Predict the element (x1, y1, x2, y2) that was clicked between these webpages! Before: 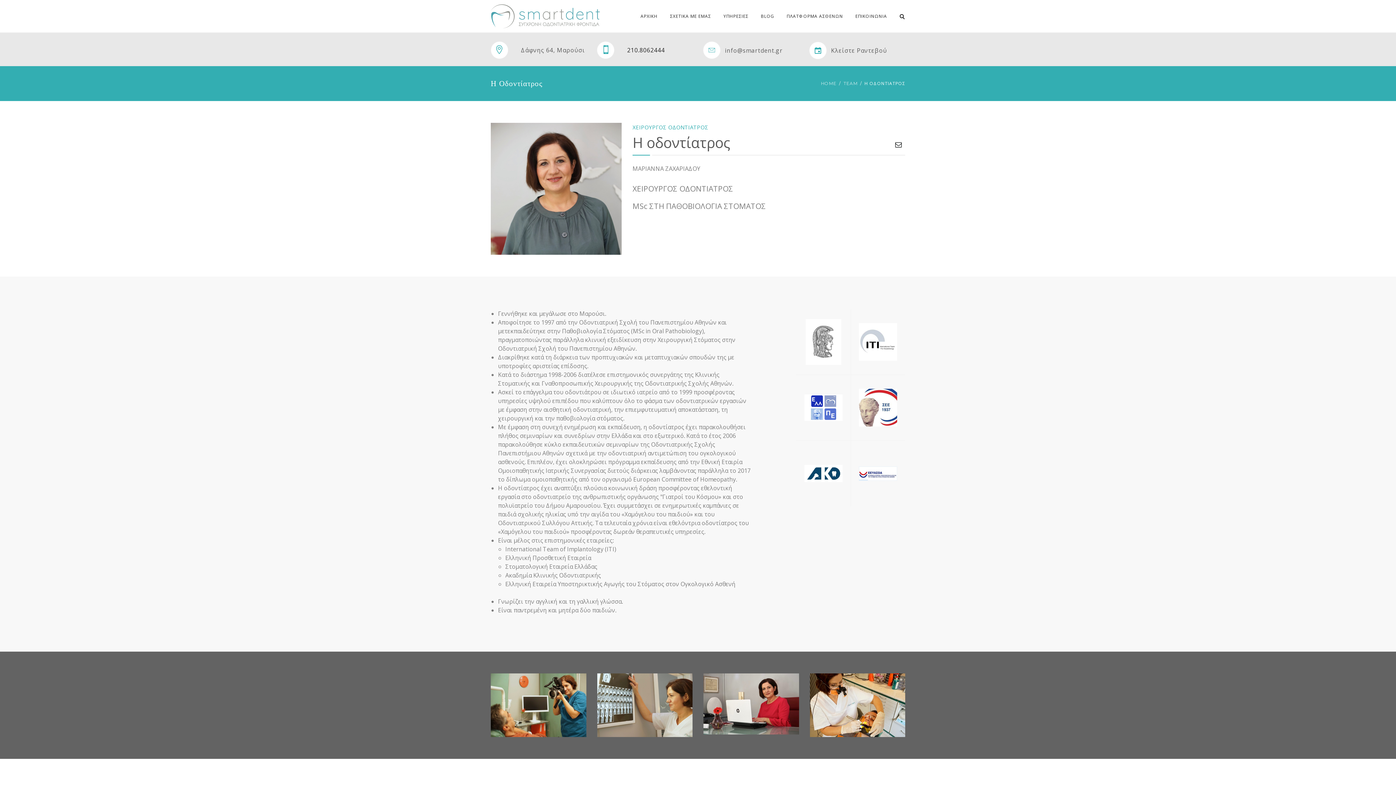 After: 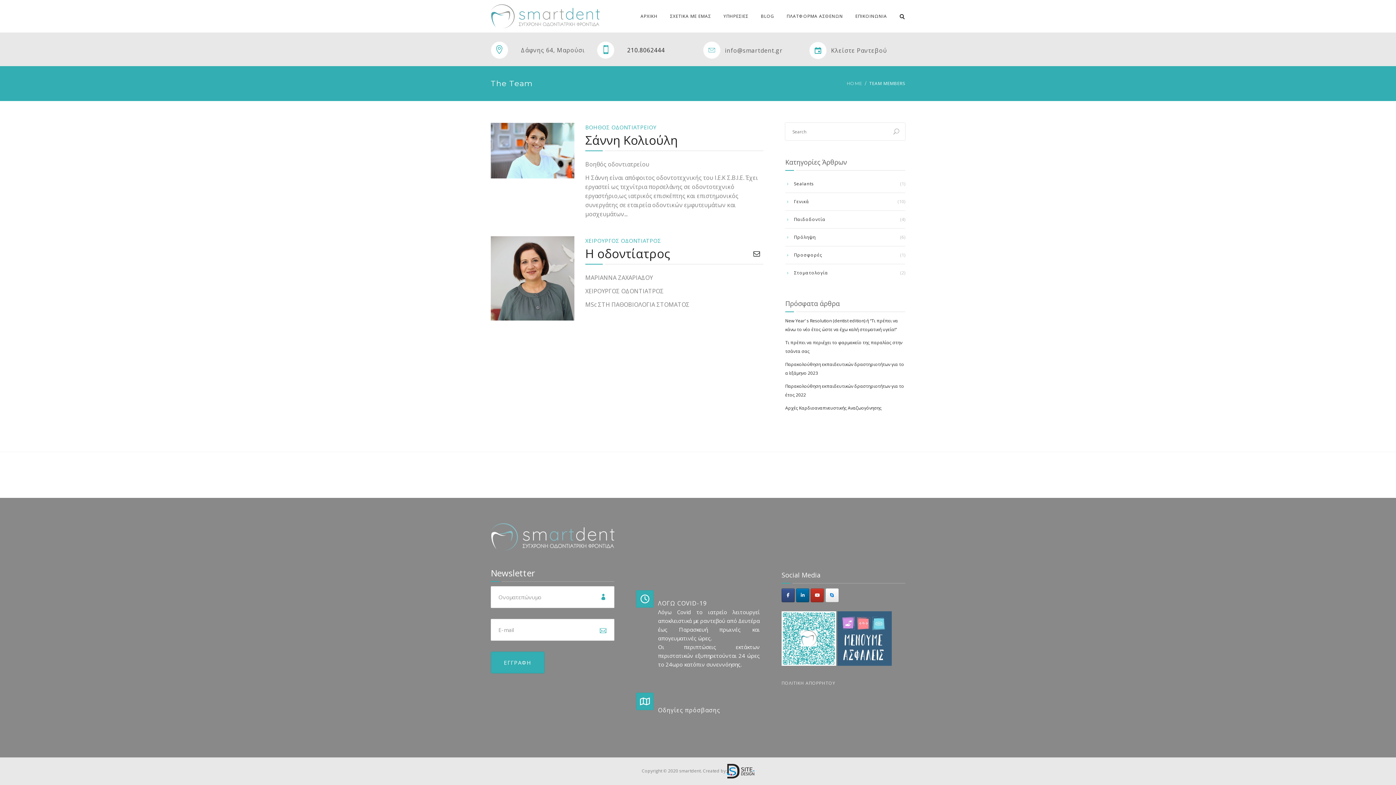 Action: label: TEAM bbox: (843, 74, 857, 92)